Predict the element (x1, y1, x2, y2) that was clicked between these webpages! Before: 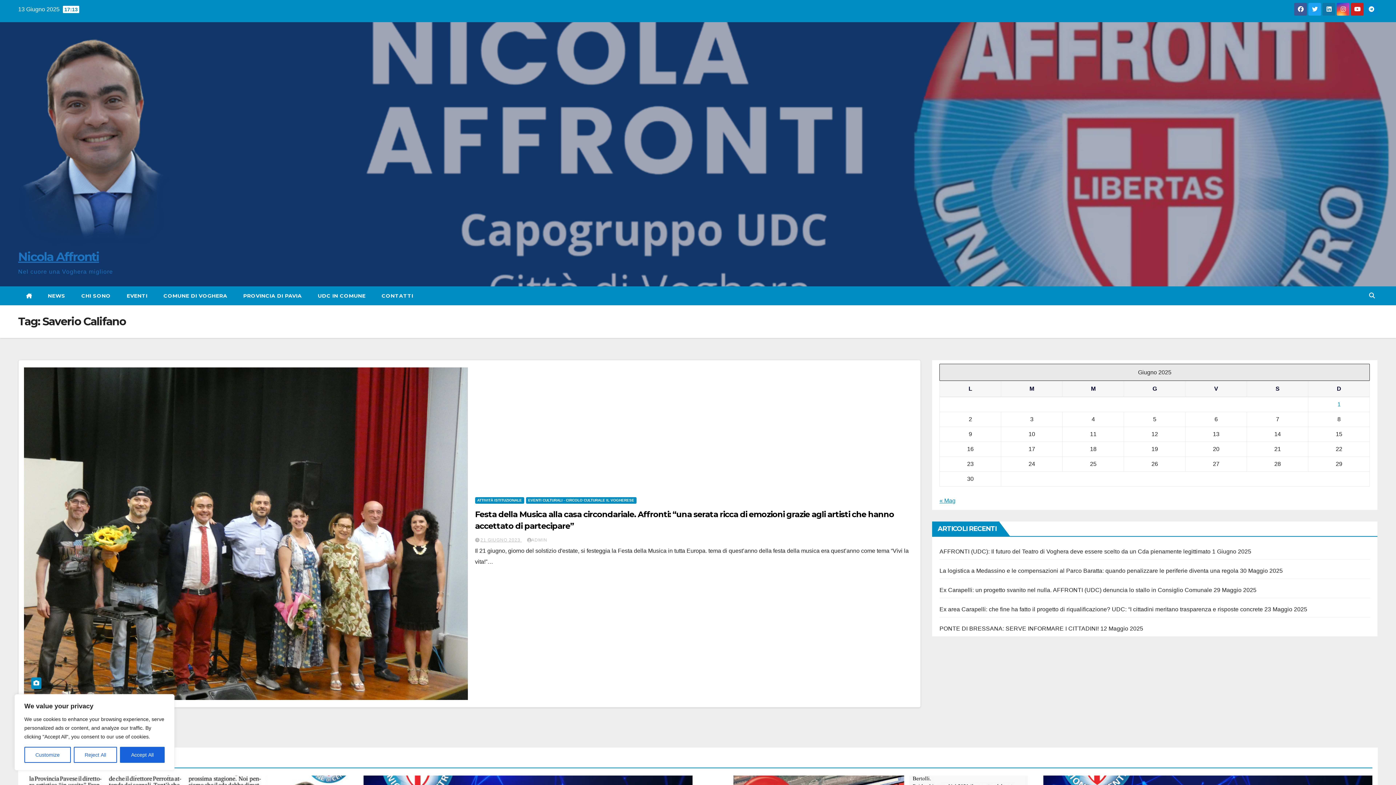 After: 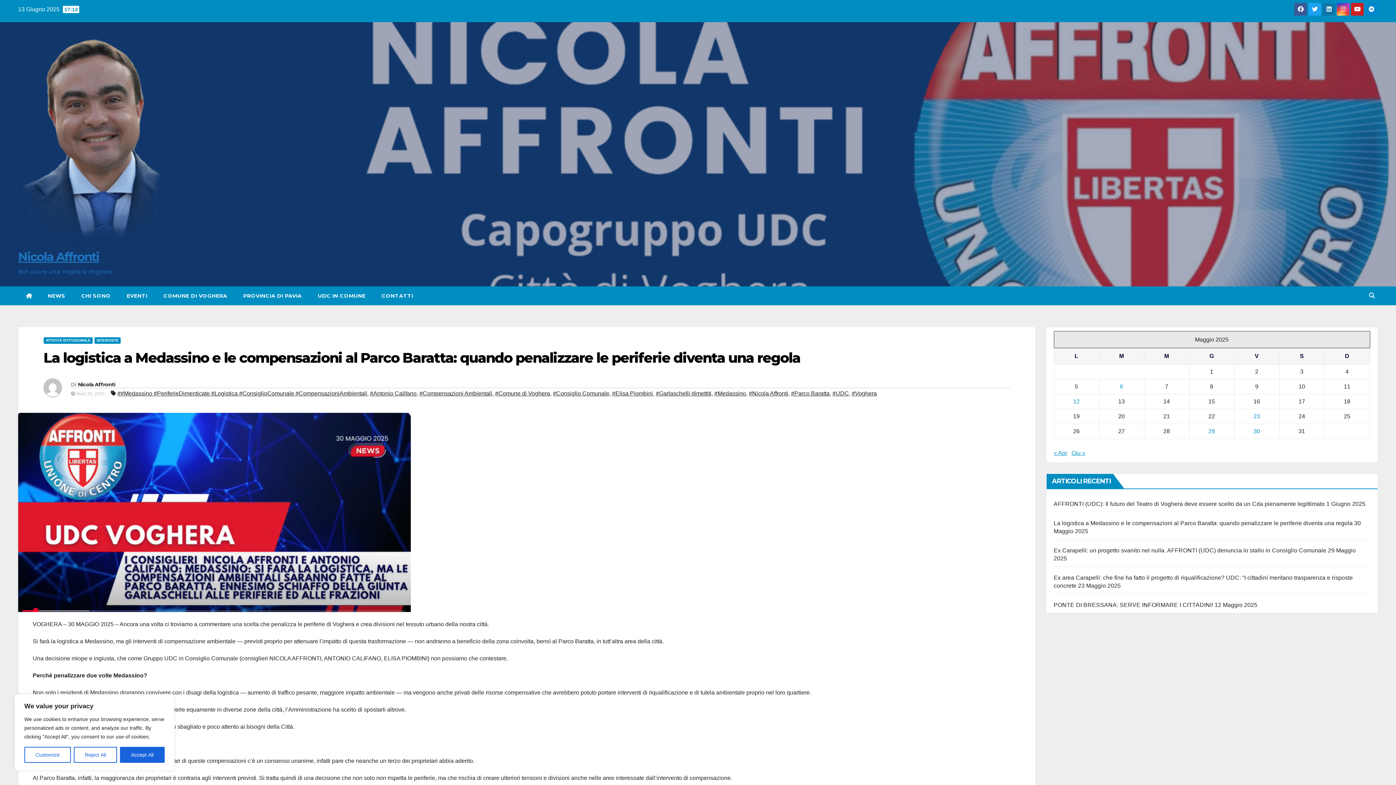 Action: label: La logistica a Medassino e le compensazioni al Parco Baratta: quando penalizzare le periferie diventa una regola bbox: (939, 568, 1238, 574)